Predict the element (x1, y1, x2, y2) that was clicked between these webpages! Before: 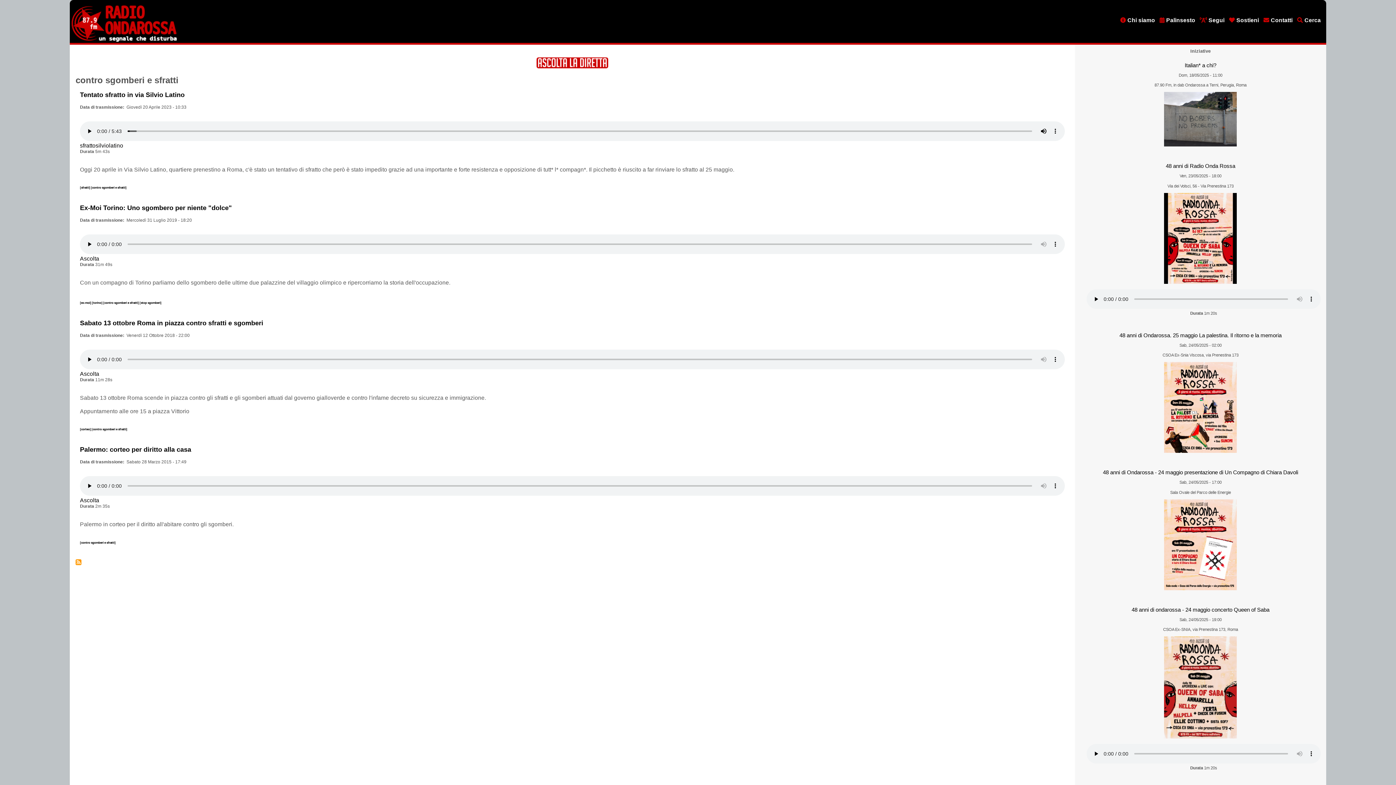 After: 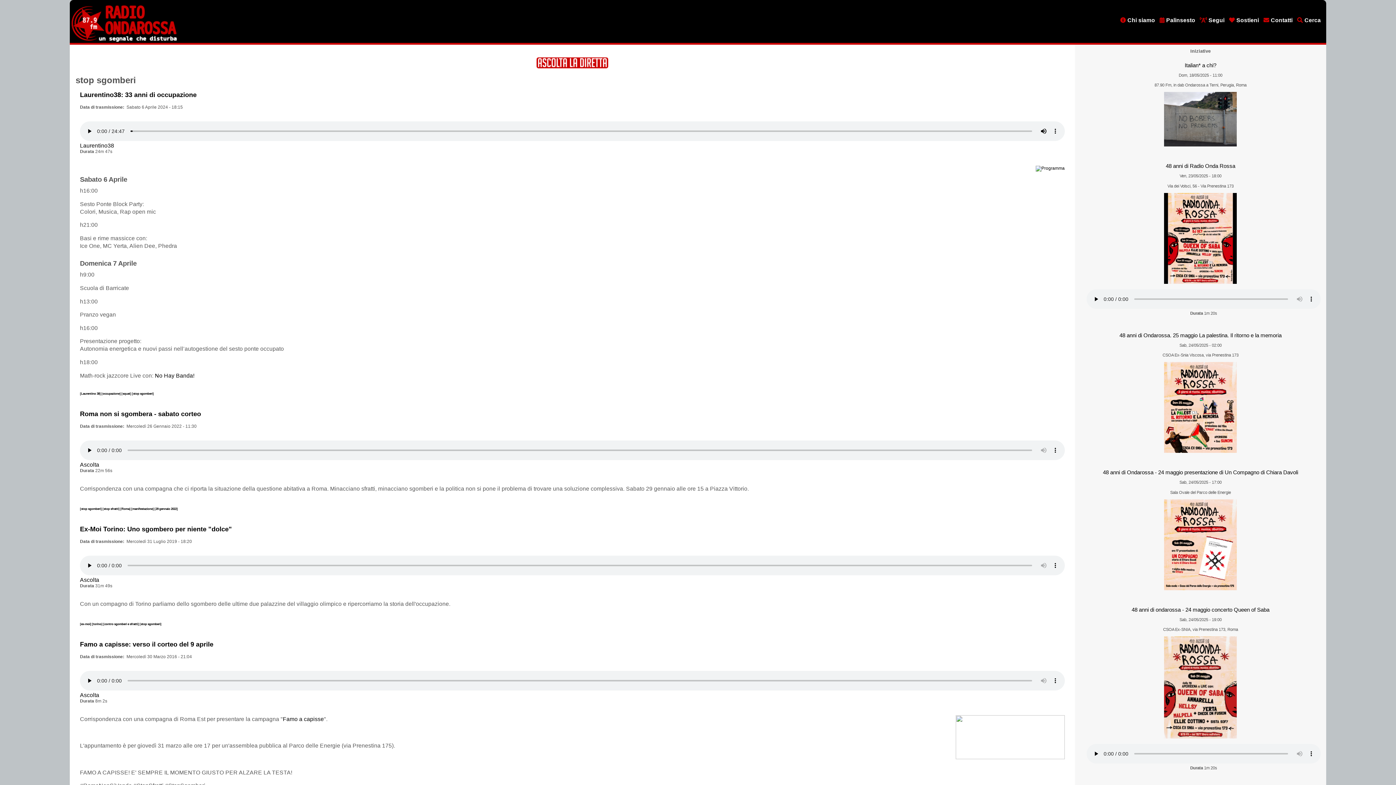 Action: bbox: (139, 301, 161, 304) label: [stop sgomberi]